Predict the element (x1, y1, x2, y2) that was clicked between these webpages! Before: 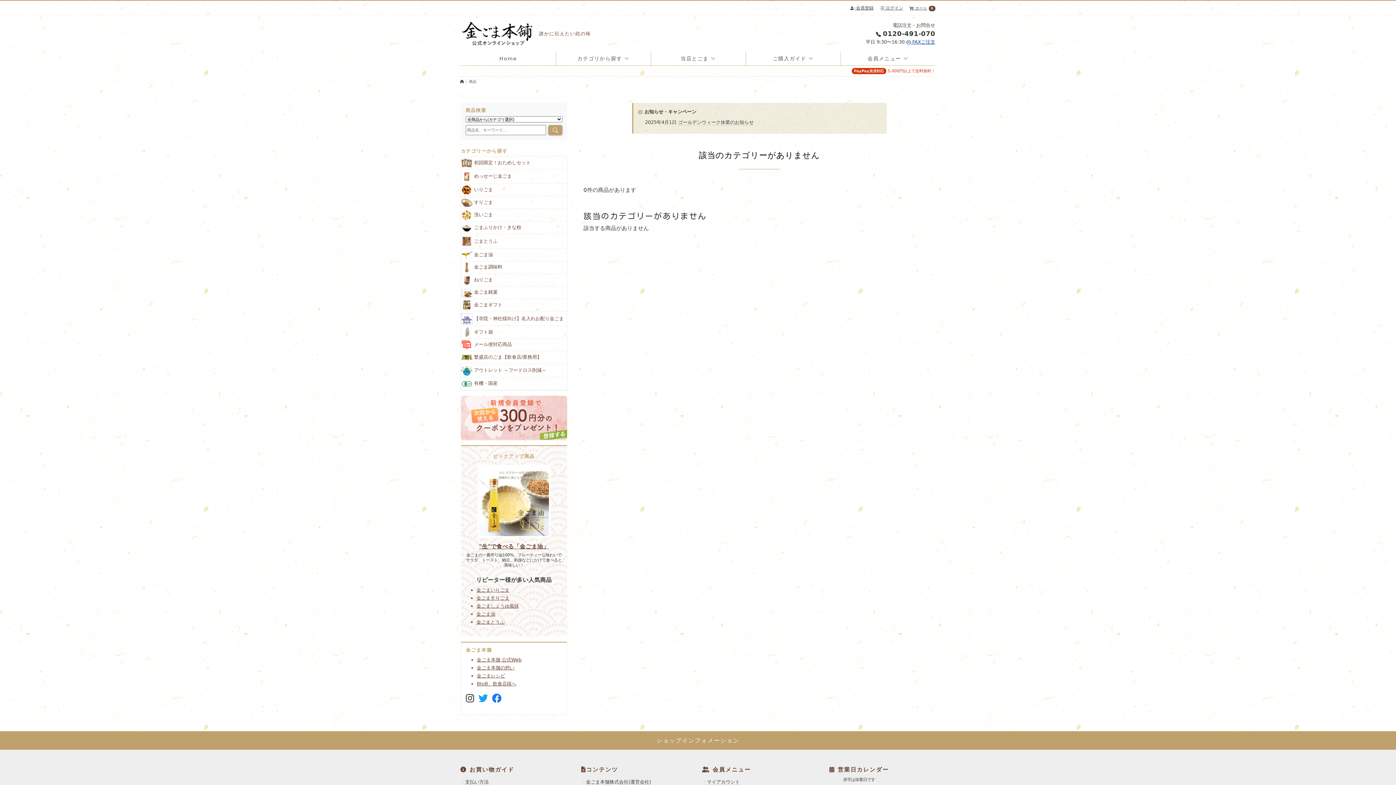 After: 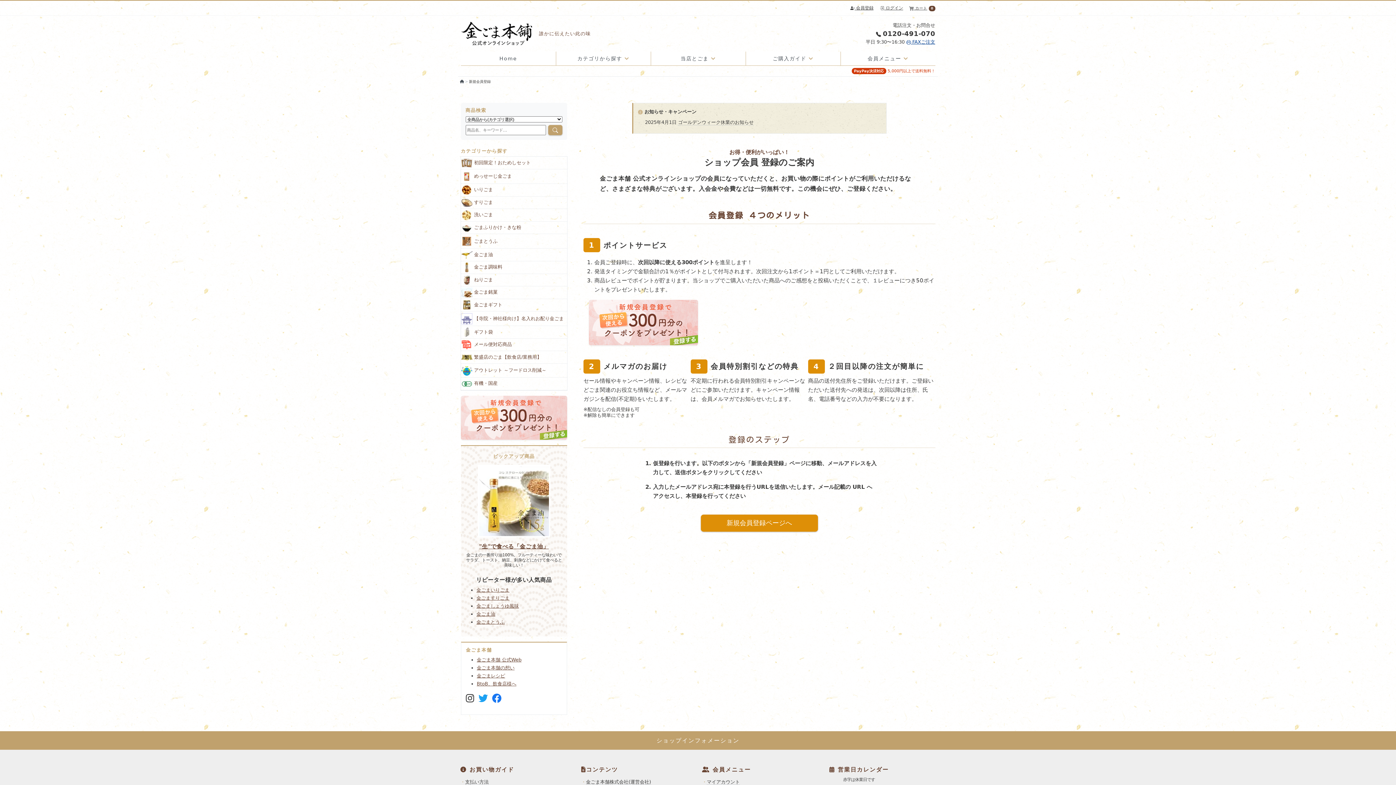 Action: bbox: (460, 414, 567, 420)